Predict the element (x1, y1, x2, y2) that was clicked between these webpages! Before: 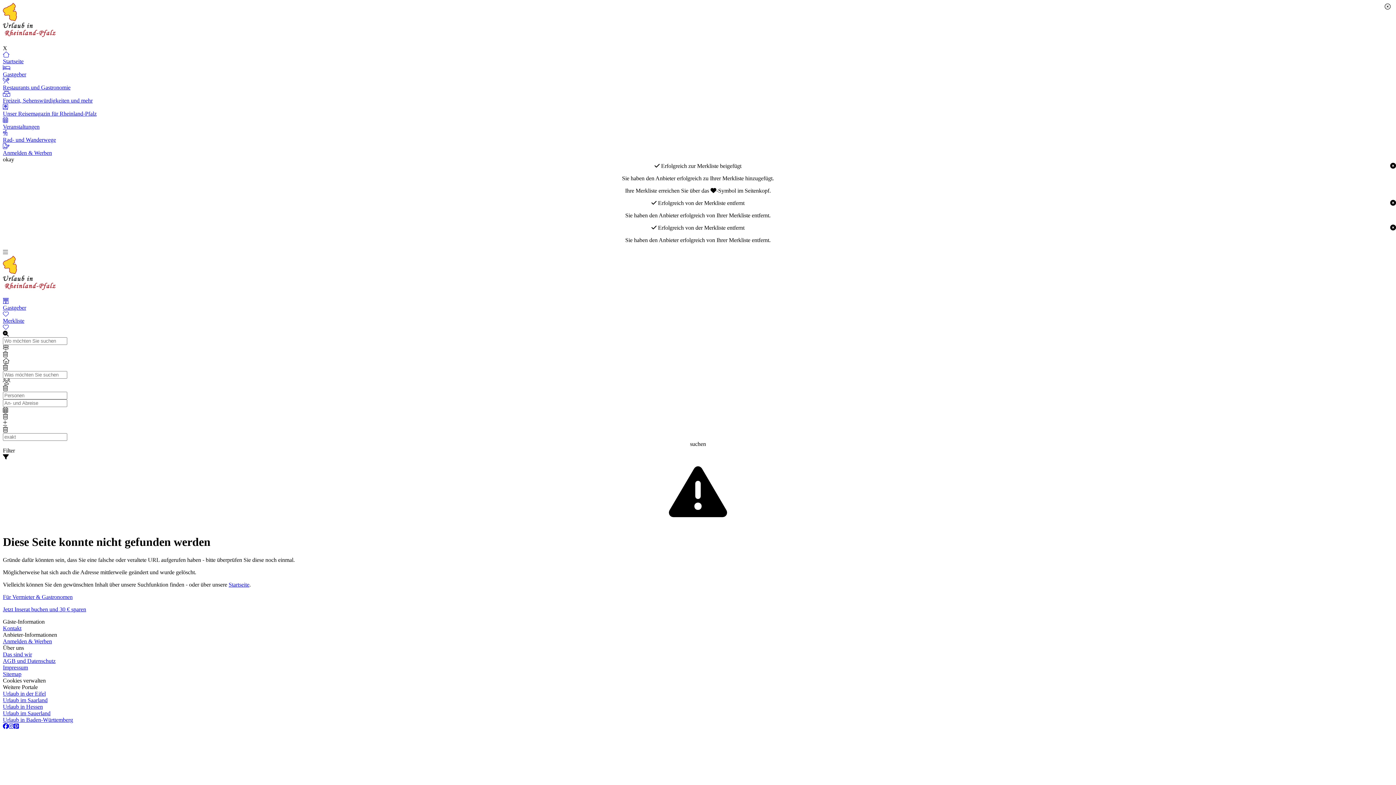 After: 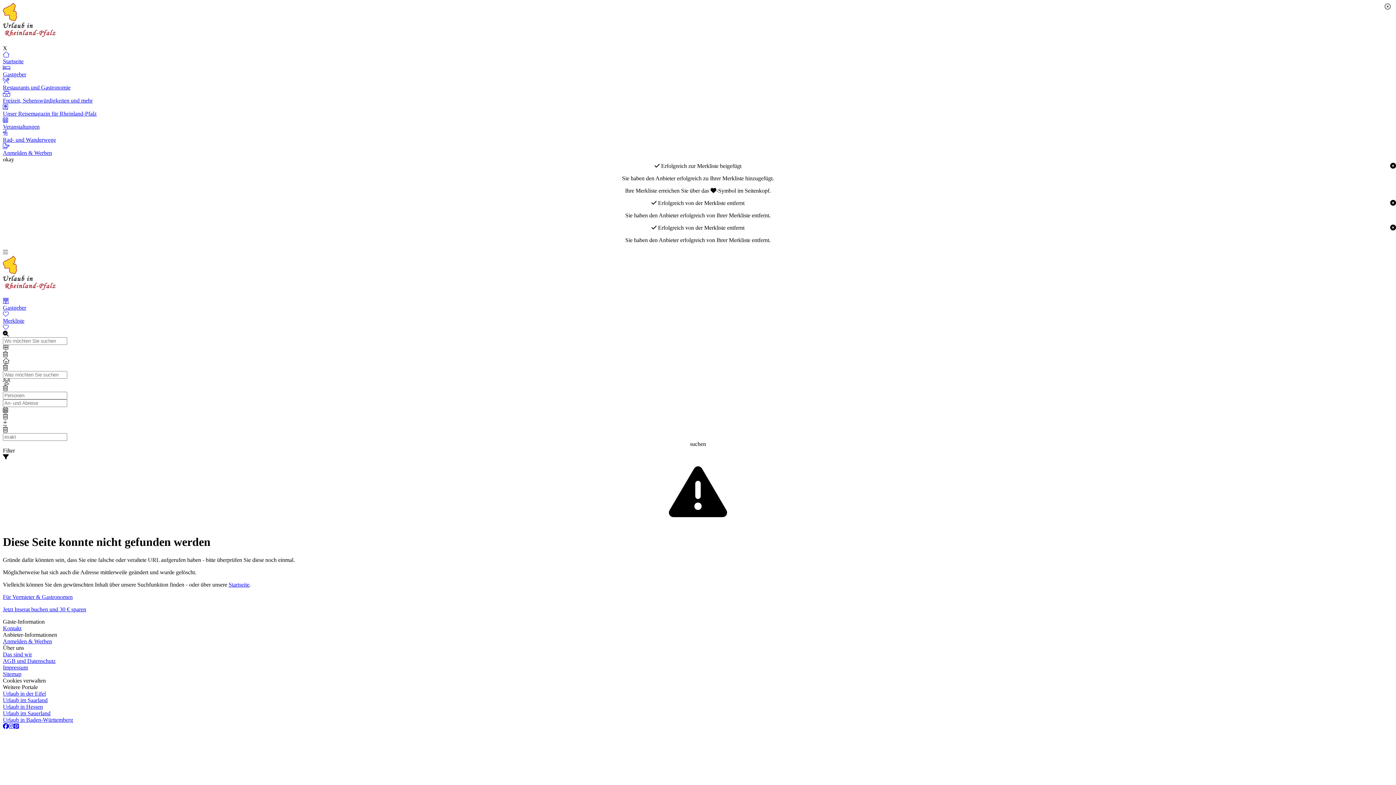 Action: bbox: (2, 677, 1393, 684) label: Cookies verwalten